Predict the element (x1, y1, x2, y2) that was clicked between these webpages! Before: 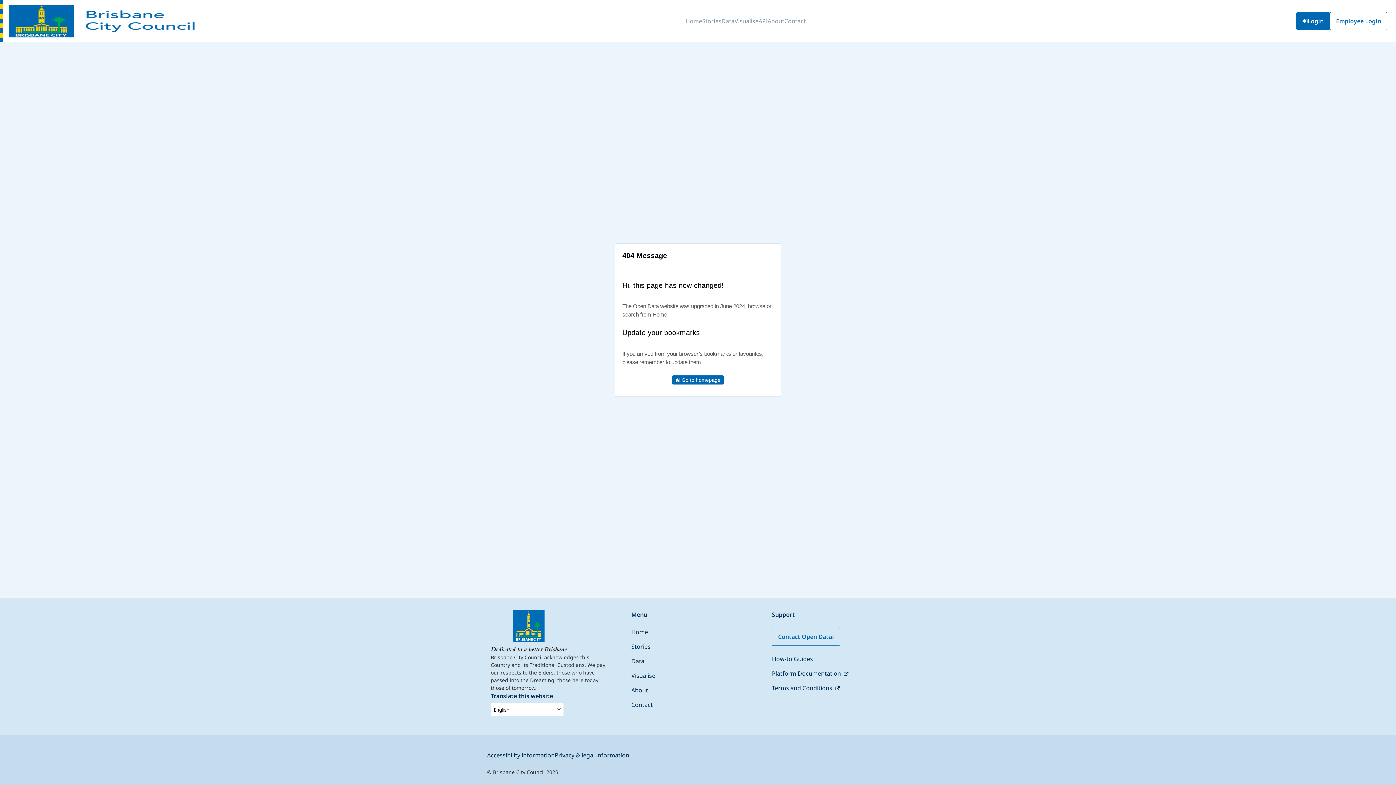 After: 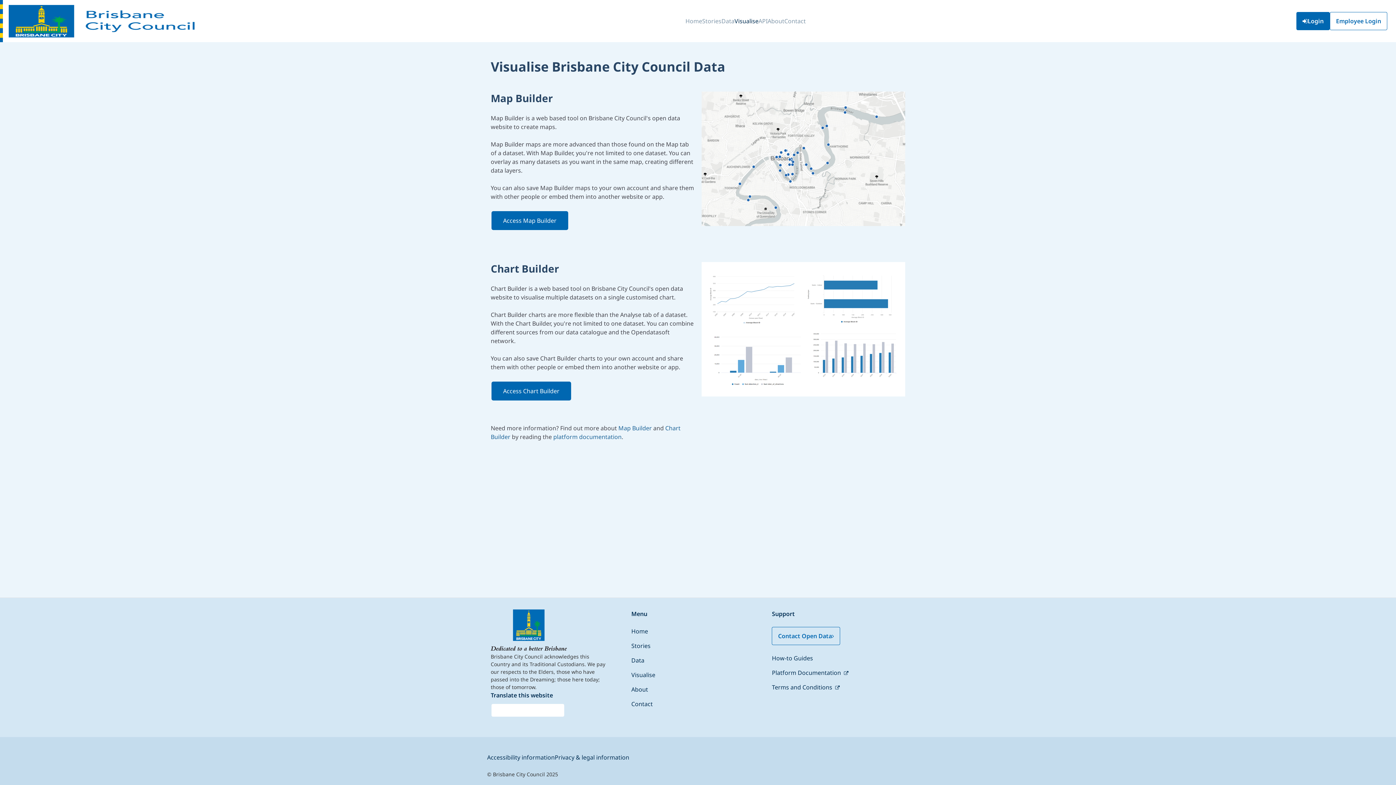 Action: label: Visualise bbox: (631, 672, 655, 680)